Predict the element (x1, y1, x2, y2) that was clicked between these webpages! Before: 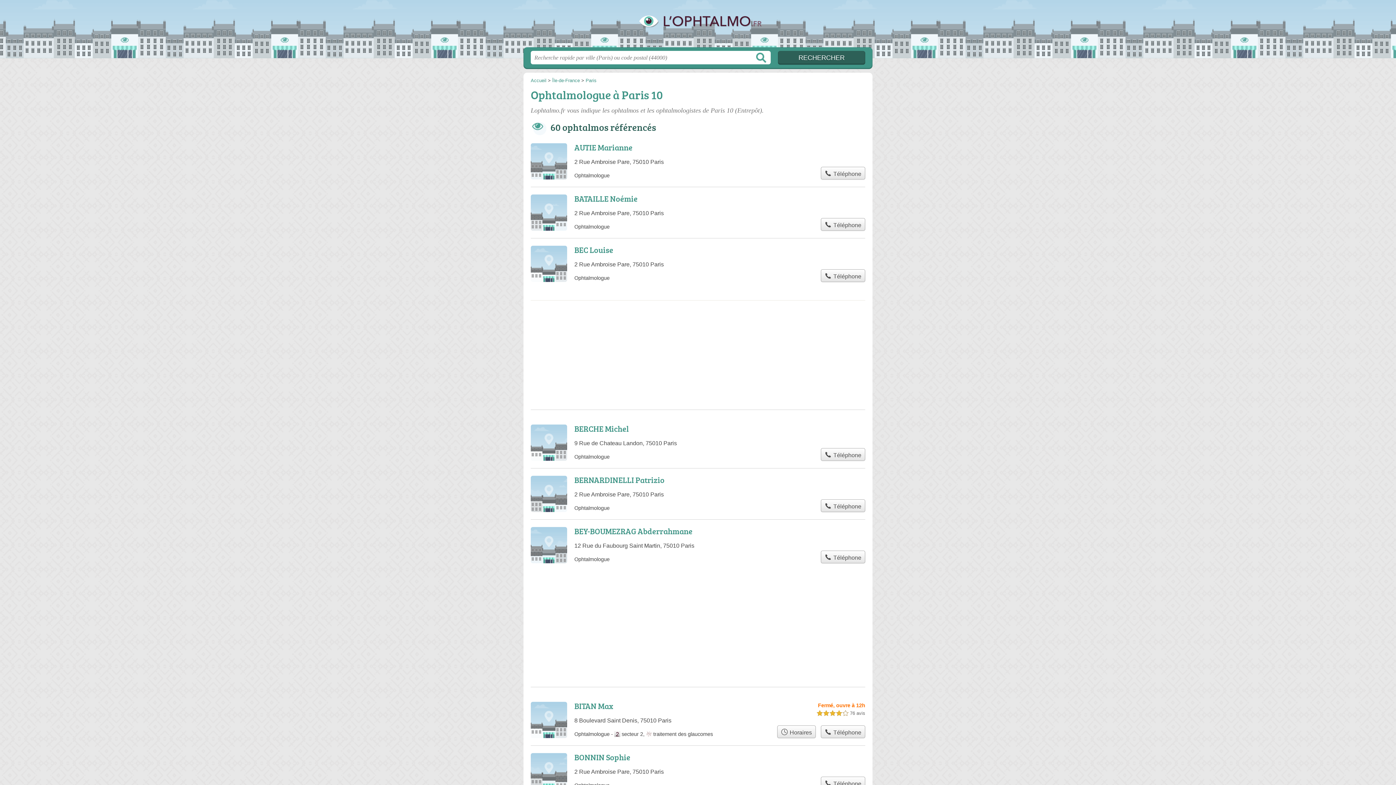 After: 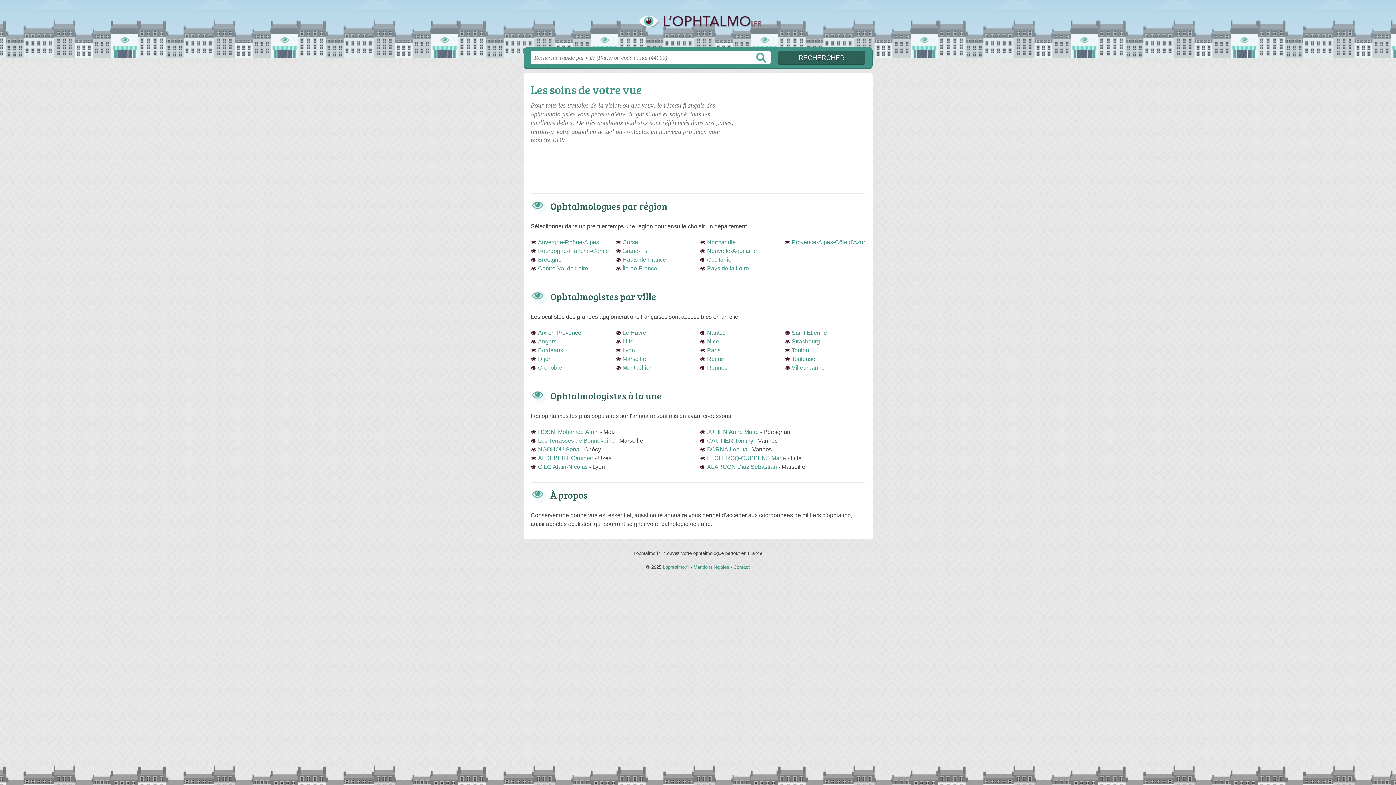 Action: bbox: (618, 0, 778, 51) label: Lophtalmo.fr